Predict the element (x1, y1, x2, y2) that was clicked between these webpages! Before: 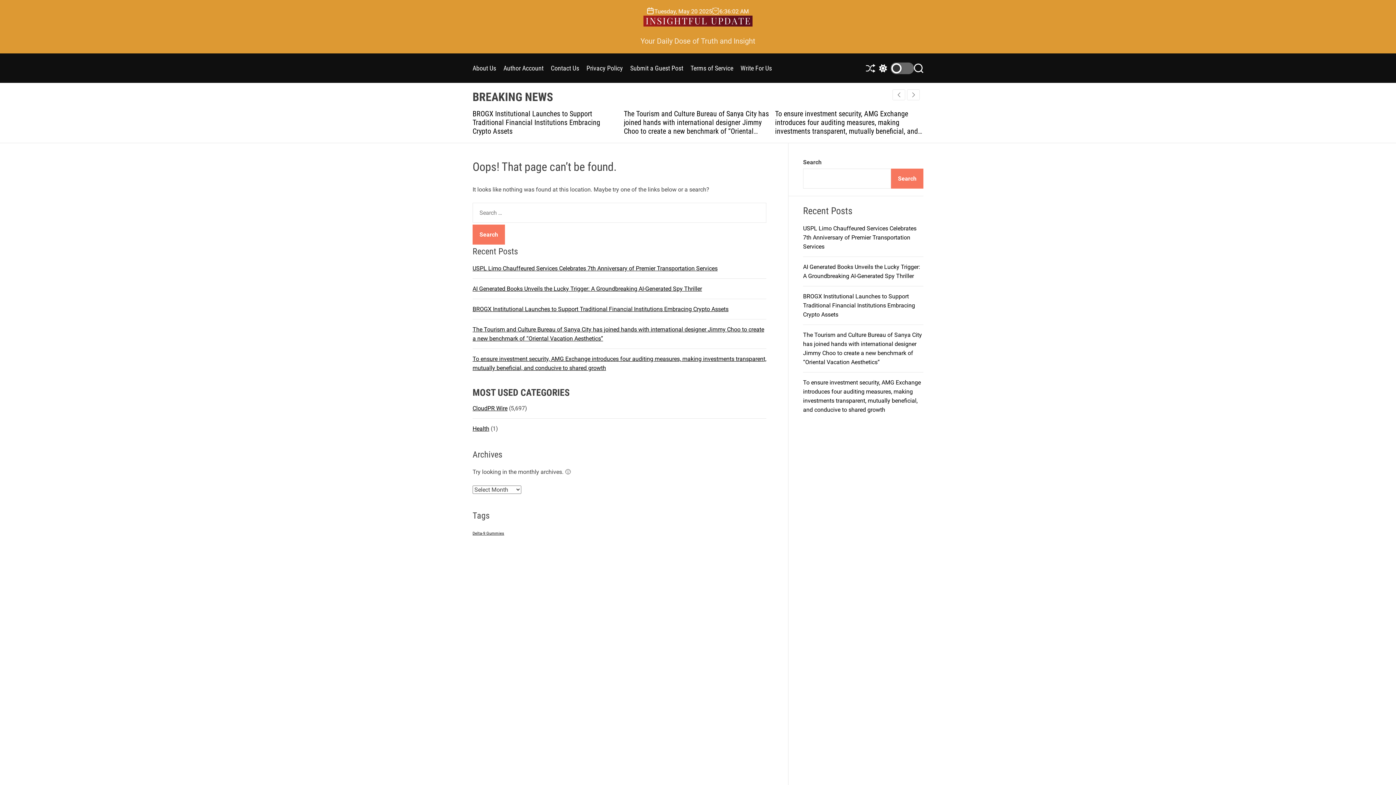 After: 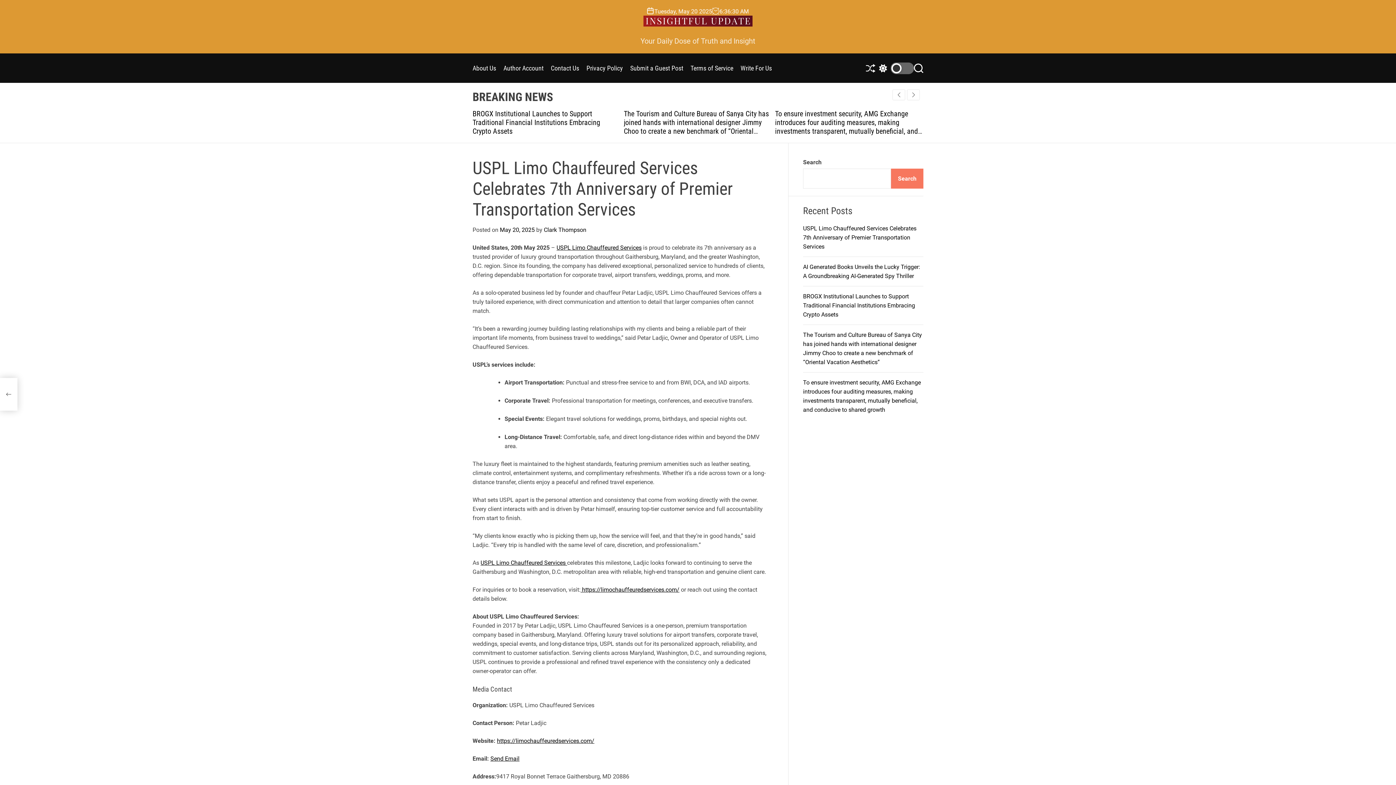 Action: bbox: (472, 109, 610, 126) label: USPL Limo Chauffeured Services Celebrates 7th Anniversary of Premier Transportation Services